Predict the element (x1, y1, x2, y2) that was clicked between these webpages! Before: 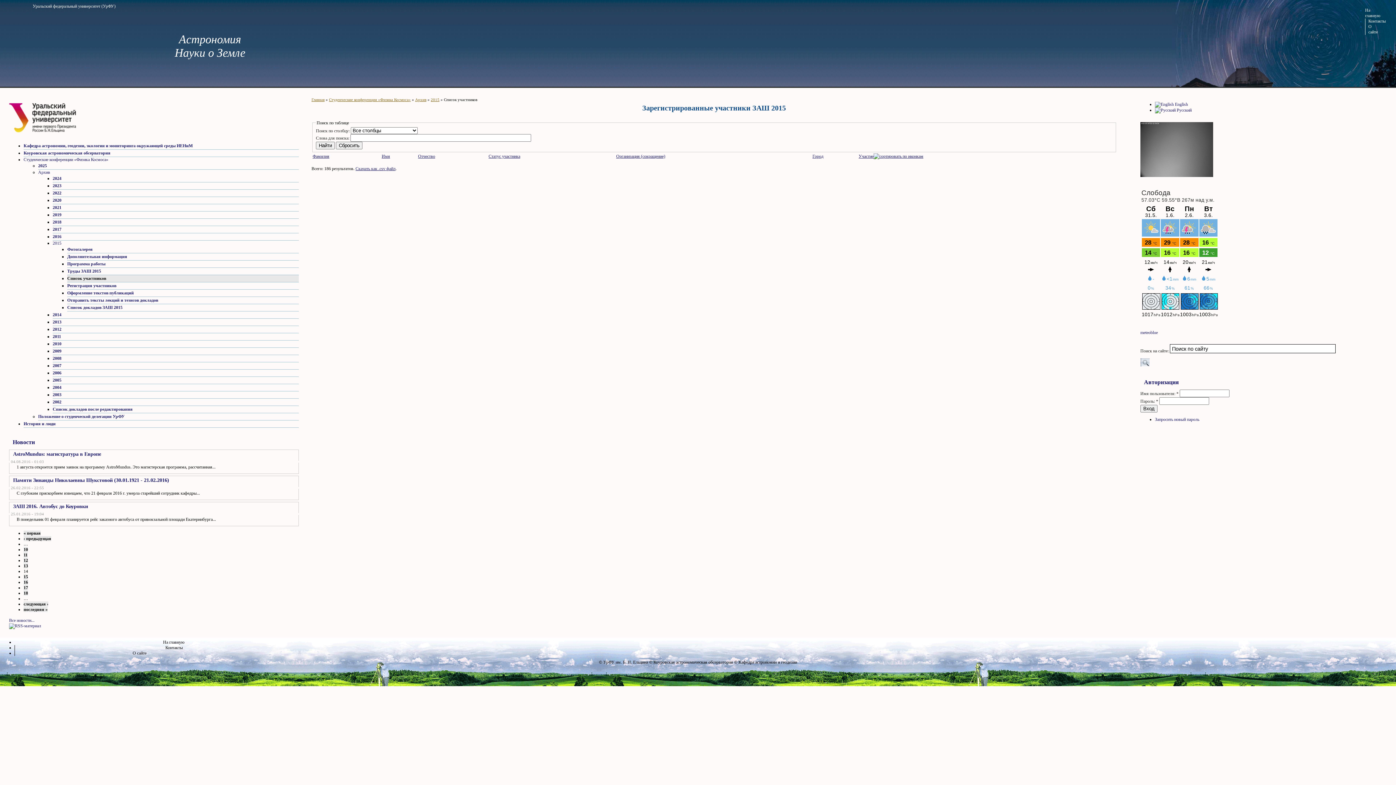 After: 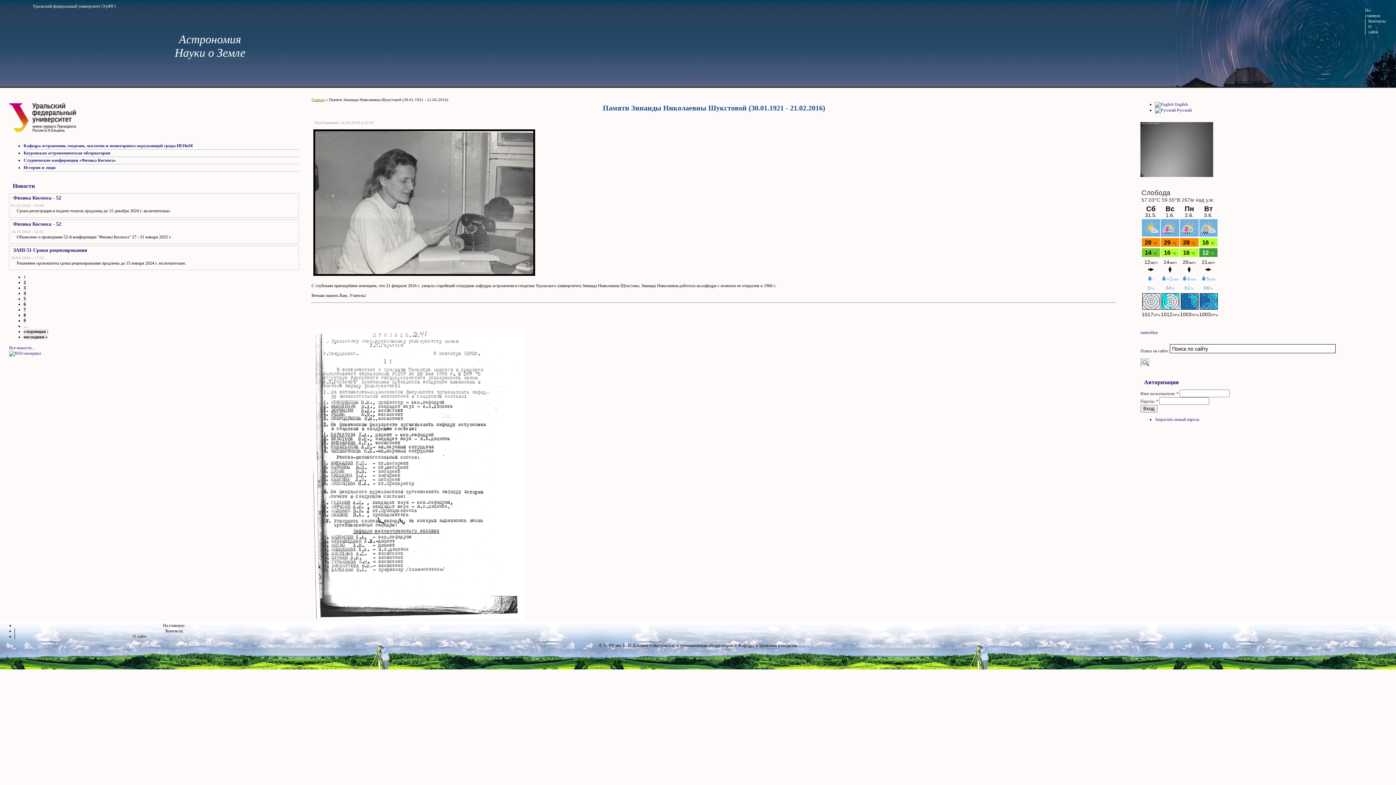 Action: bbox: (13, 477, 169, 483) label: Памяти Зинаиды Николаевны Шукстовой (30.01.1921 - 21.02.2016)